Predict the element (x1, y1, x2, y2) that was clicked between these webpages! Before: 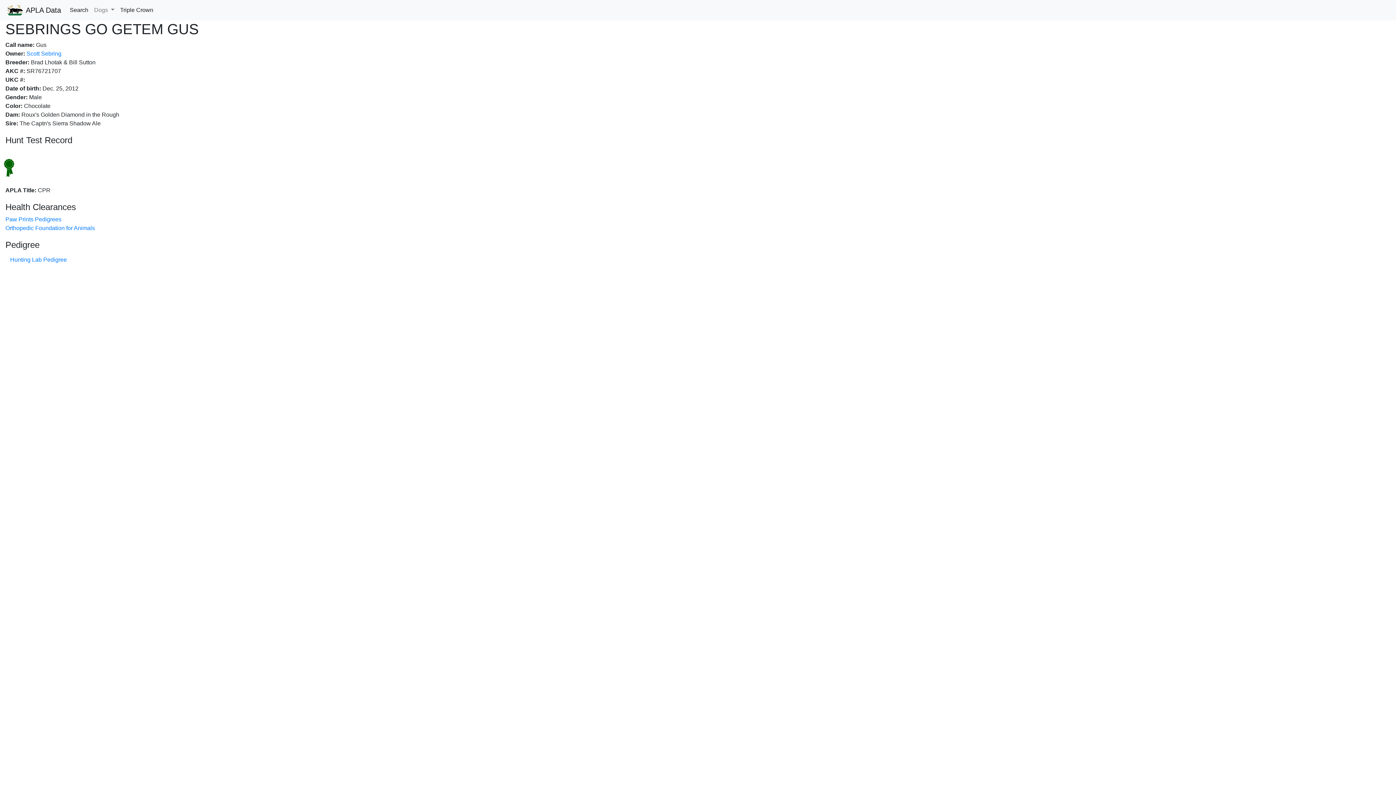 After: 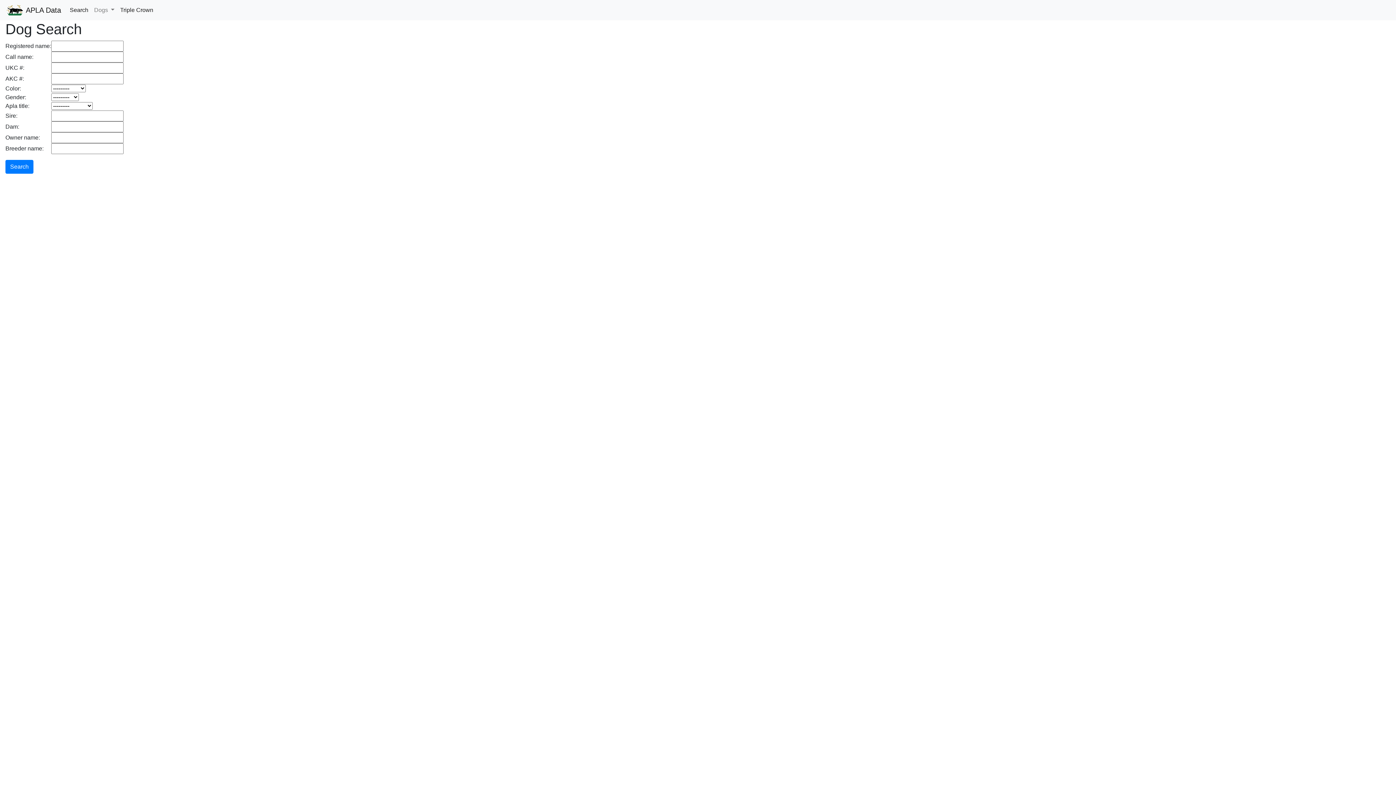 Action: label: Search bbox: (66, 2, 91, 17)